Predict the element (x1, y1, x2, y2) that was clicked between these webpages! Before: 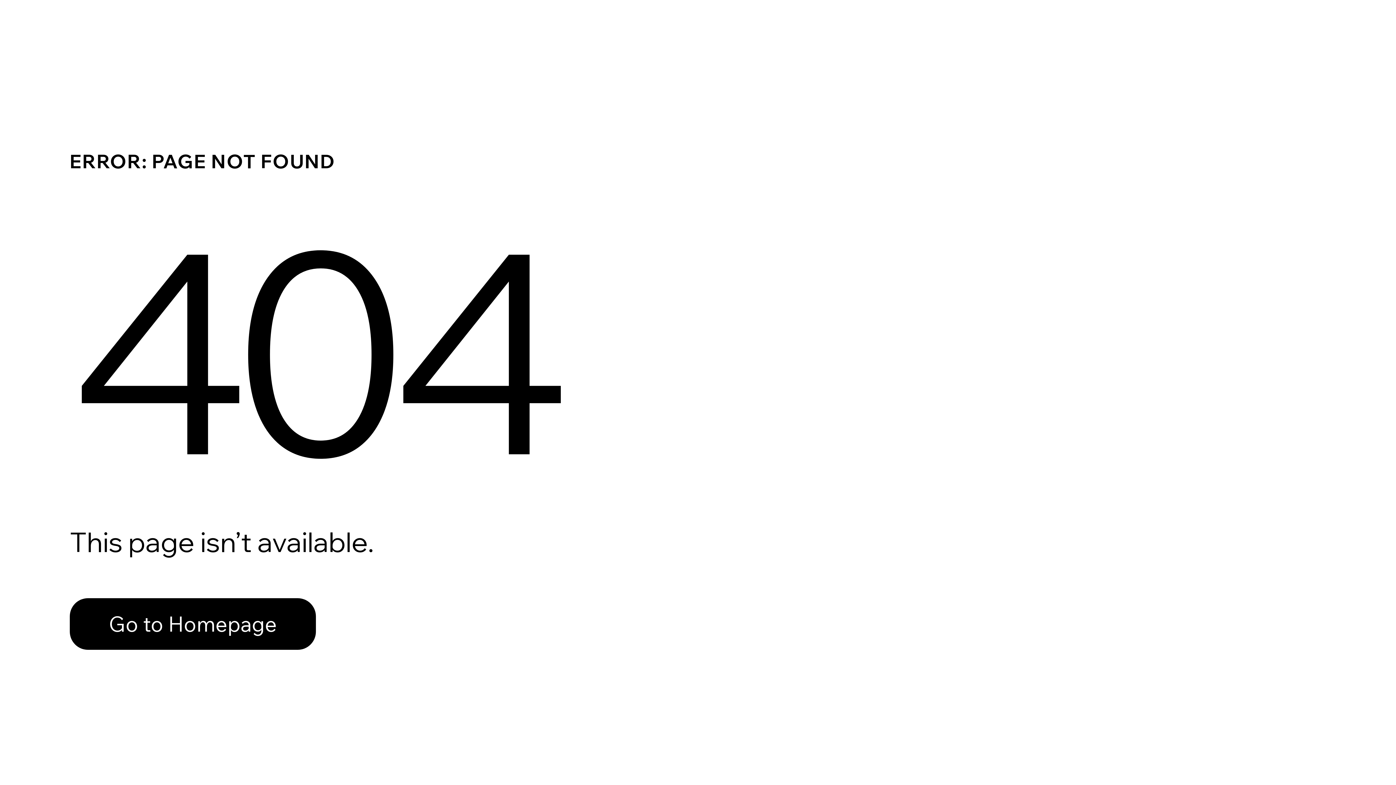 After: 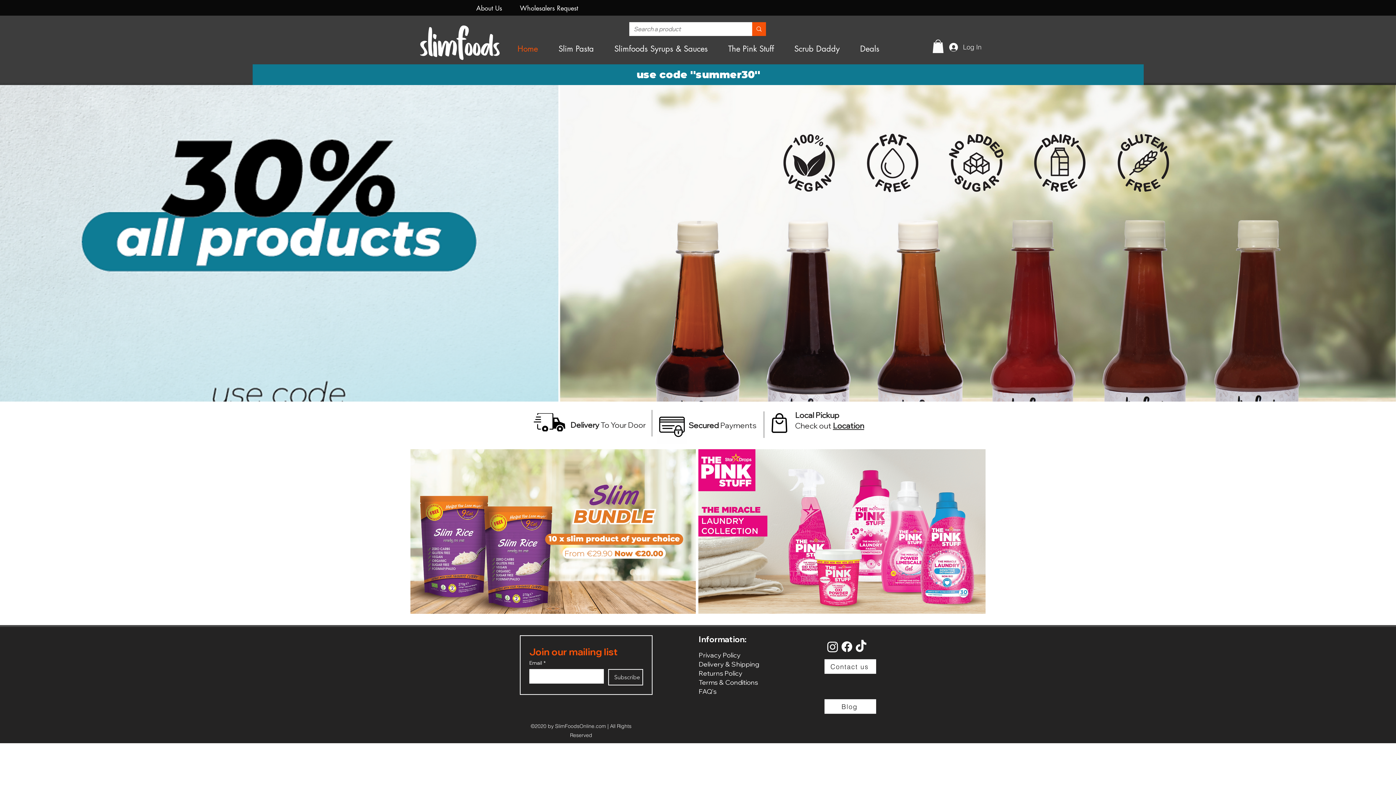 Action: label: Go to Homepage bbox: (69, 582, 768, 659)